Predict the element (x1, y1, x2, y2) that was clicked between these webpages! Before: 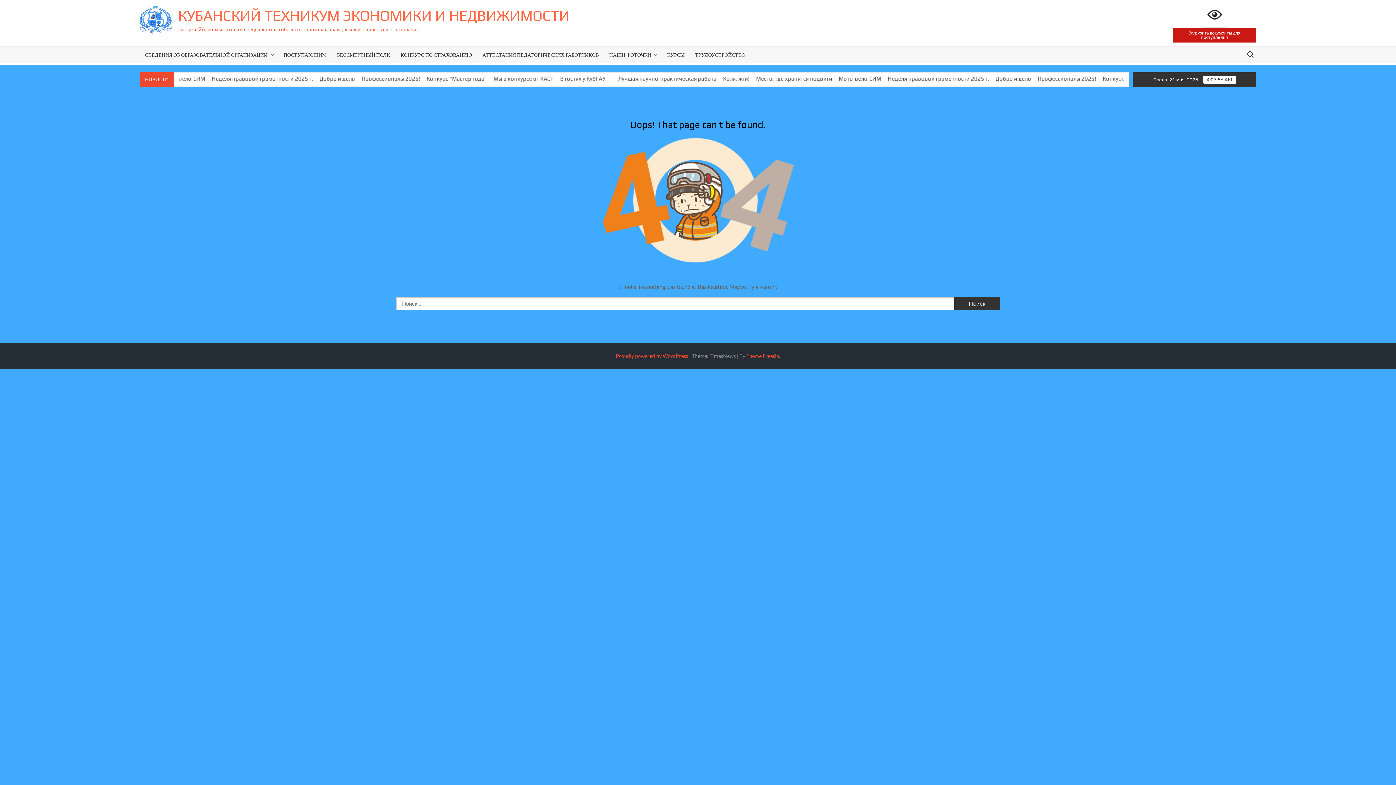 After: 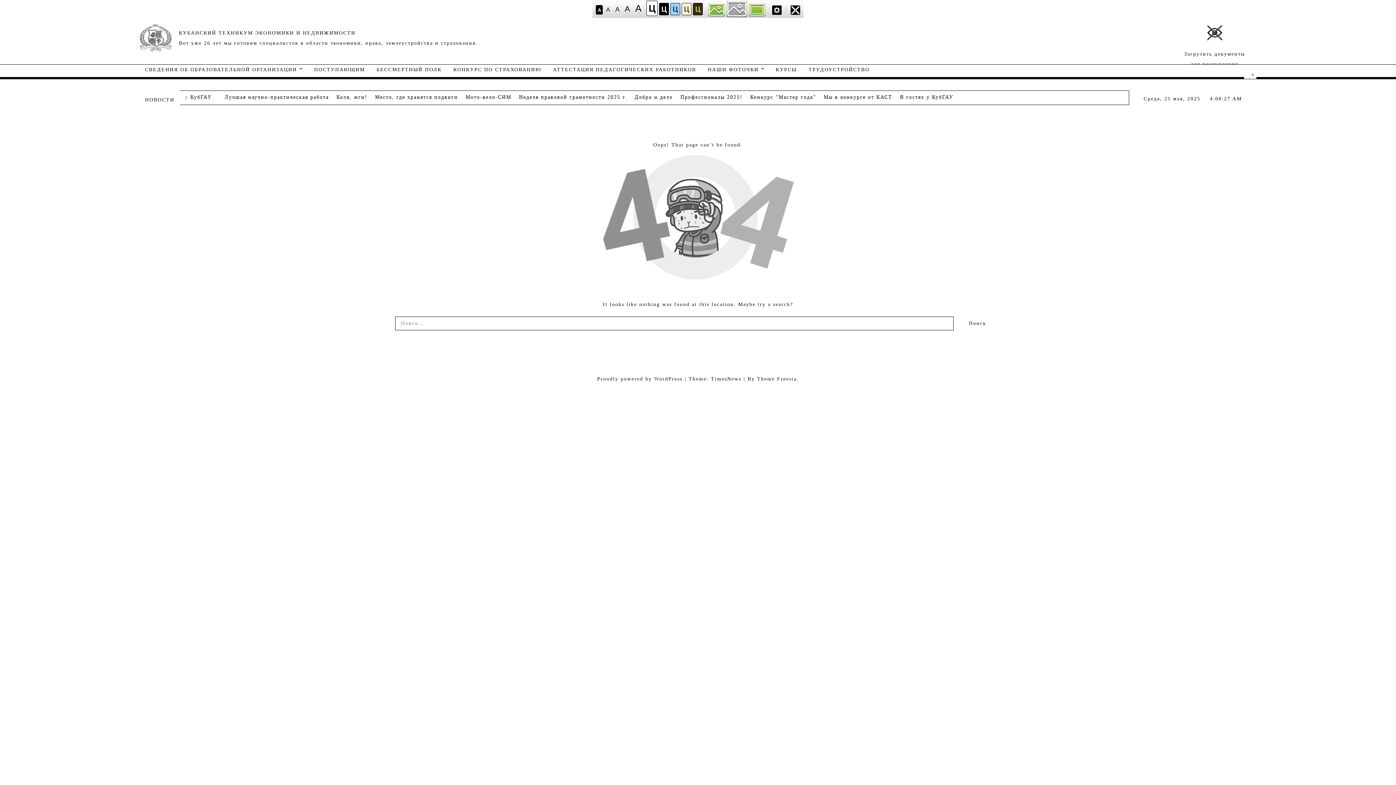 Action: bbox: (1200, 2, 1228, 28)